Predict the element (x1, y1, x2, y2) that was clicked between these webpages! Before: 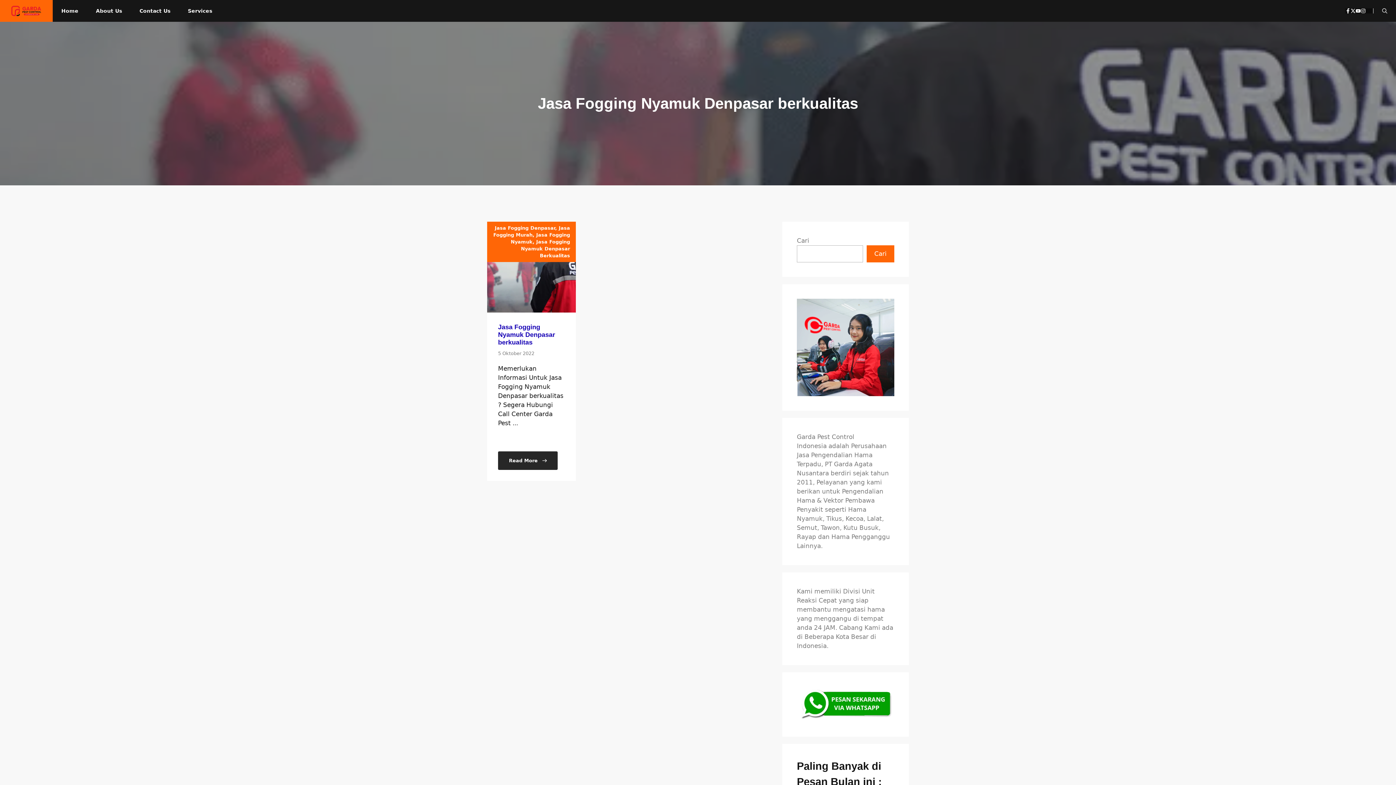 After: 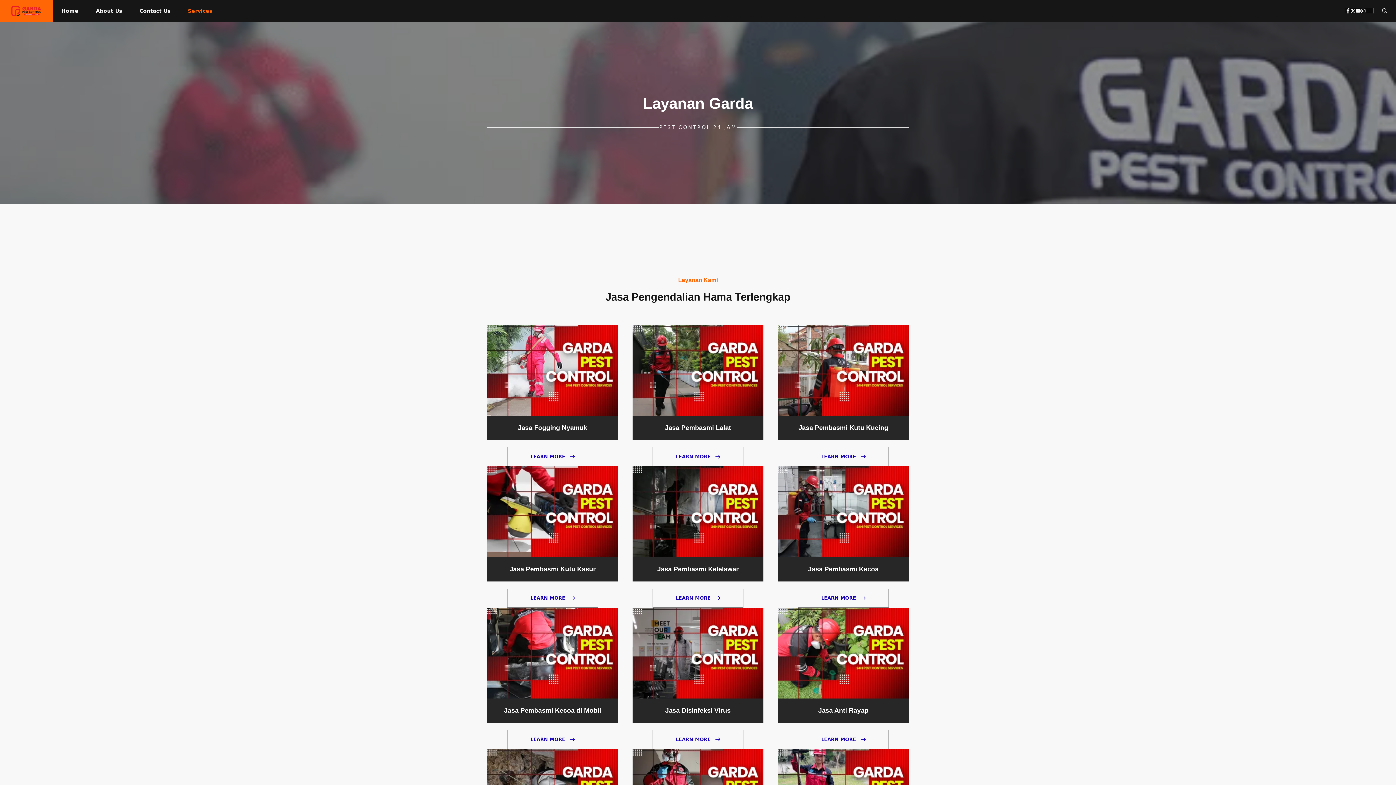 Action: bbox: (179, 0, 221, 21) label: Services